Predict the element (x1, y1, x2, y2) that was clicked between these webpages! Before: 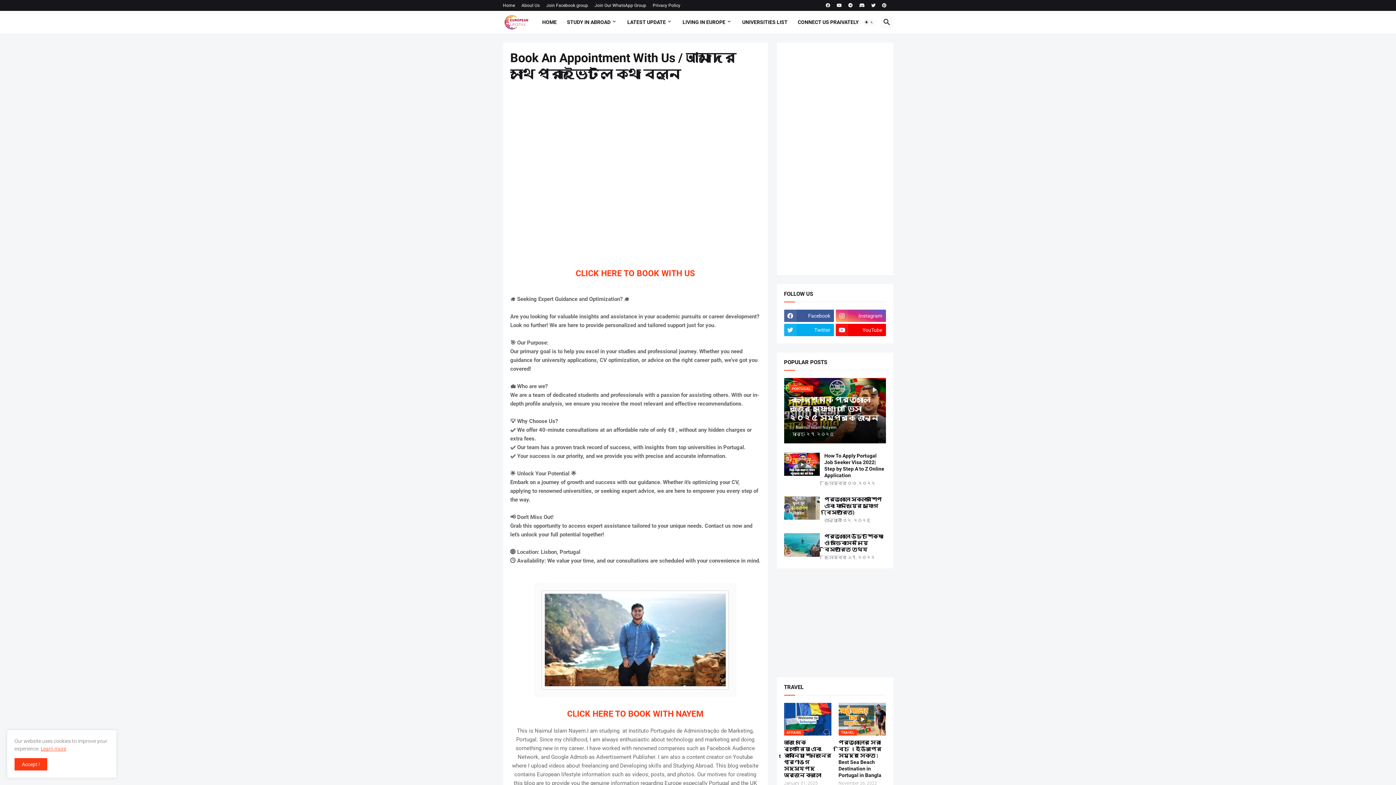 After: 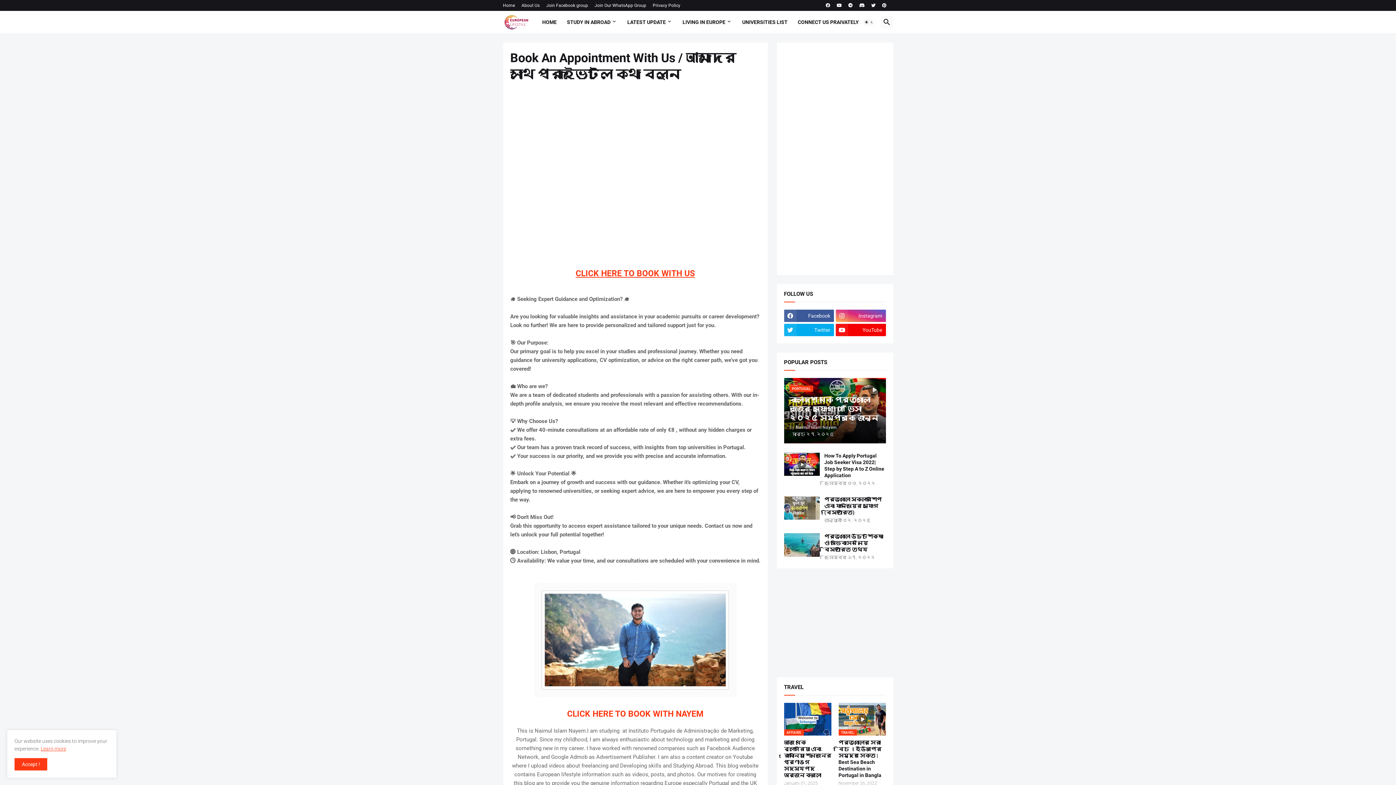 Action: bbox: (575, 268, 695, 278) label: 
CLICK HERE TO BOOK WITH US